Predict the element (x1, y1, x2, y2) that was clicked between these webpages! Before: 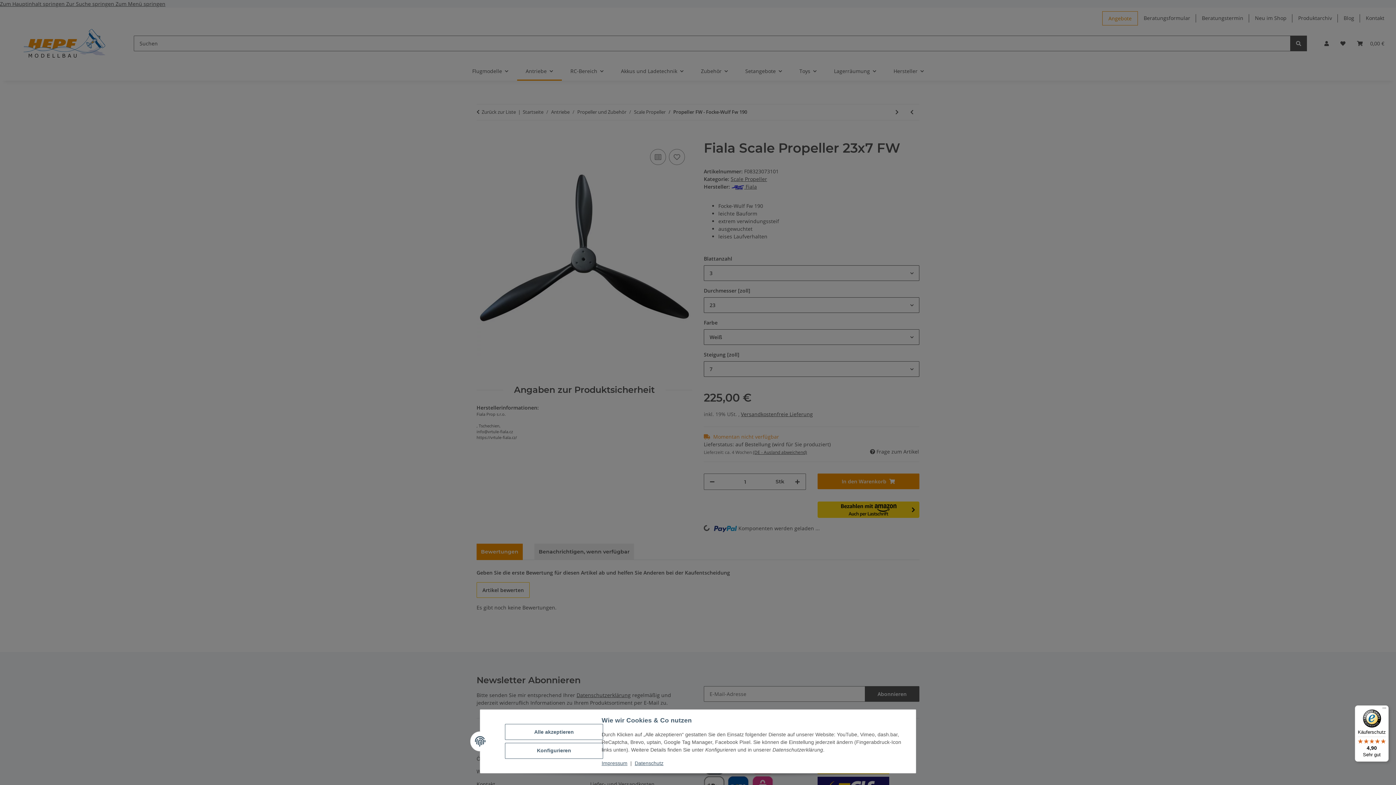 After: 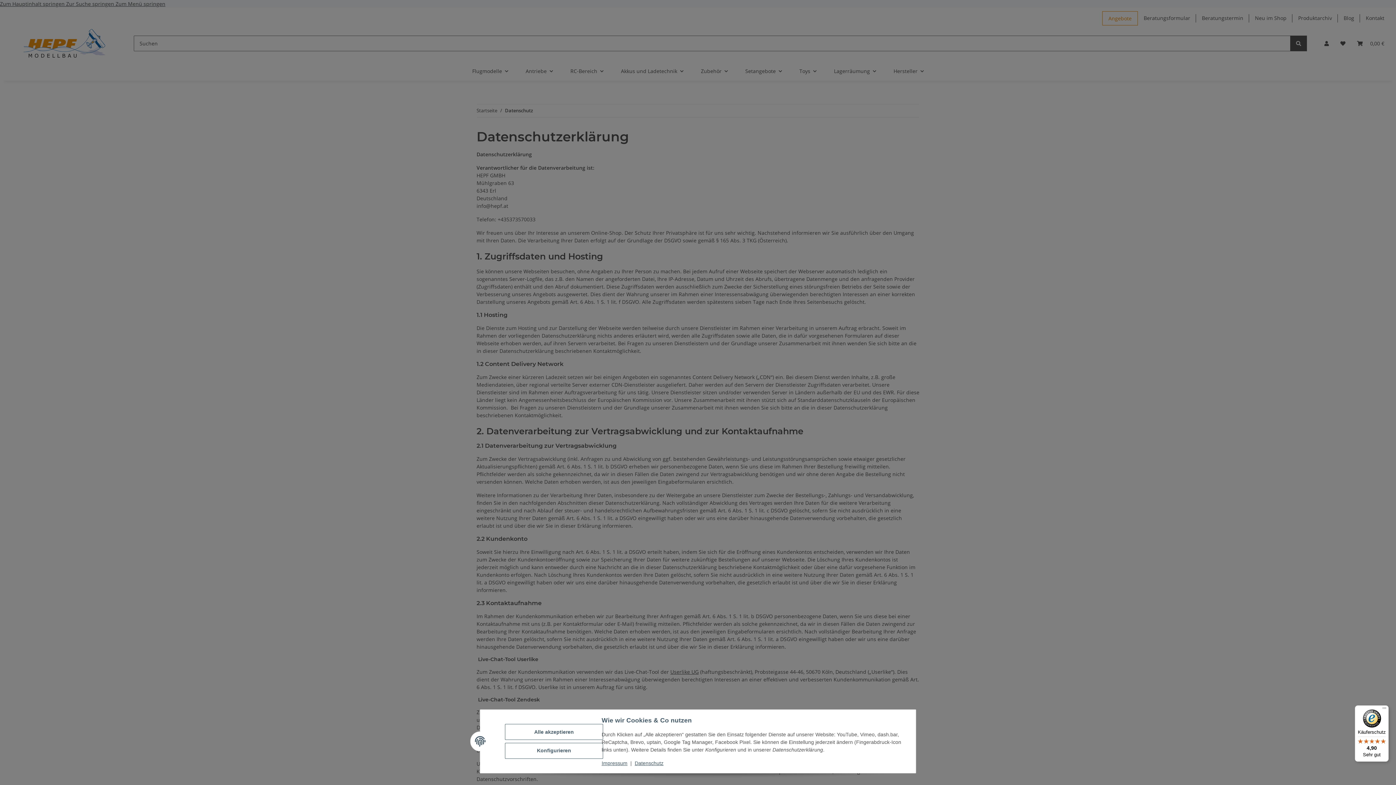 Action: bbox: (634, 760, 663, 766) label: Datenschutz